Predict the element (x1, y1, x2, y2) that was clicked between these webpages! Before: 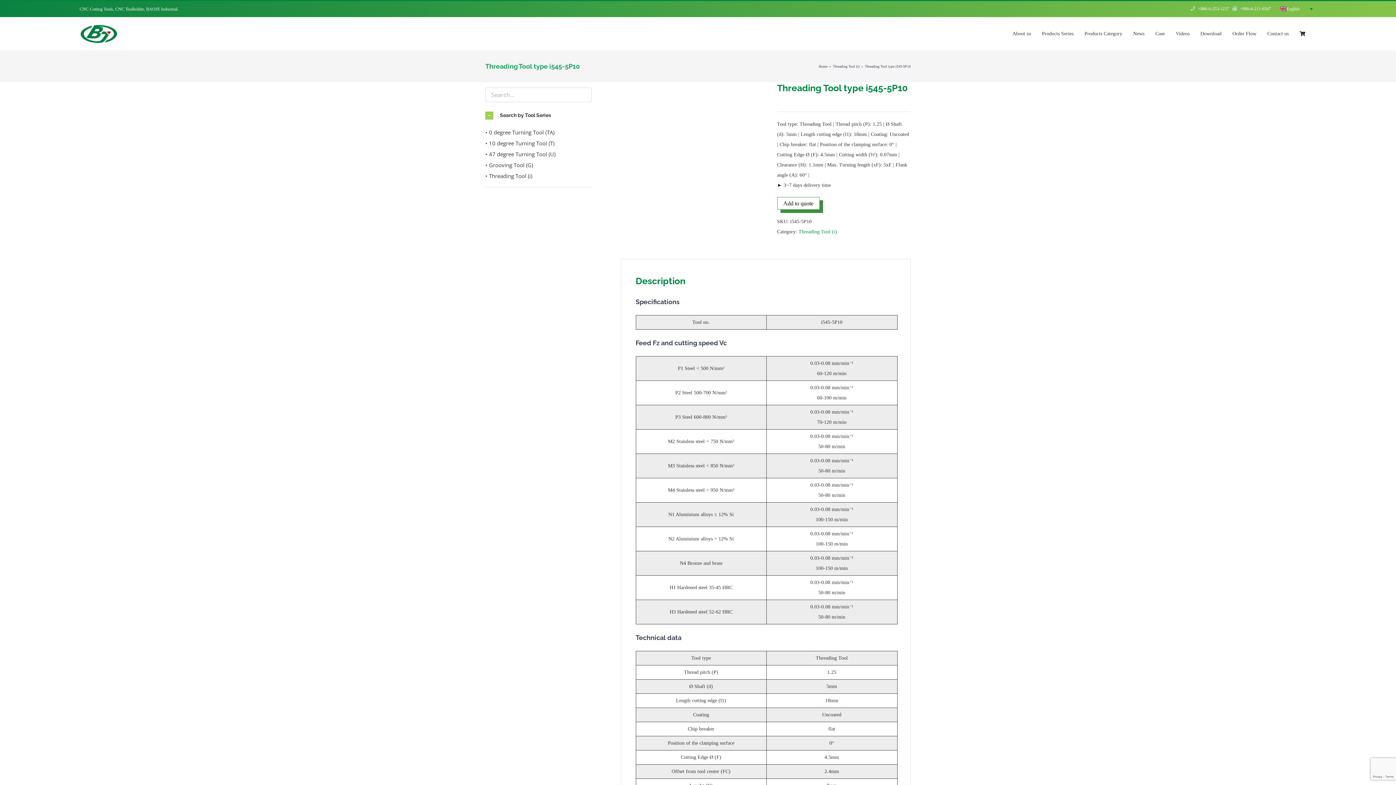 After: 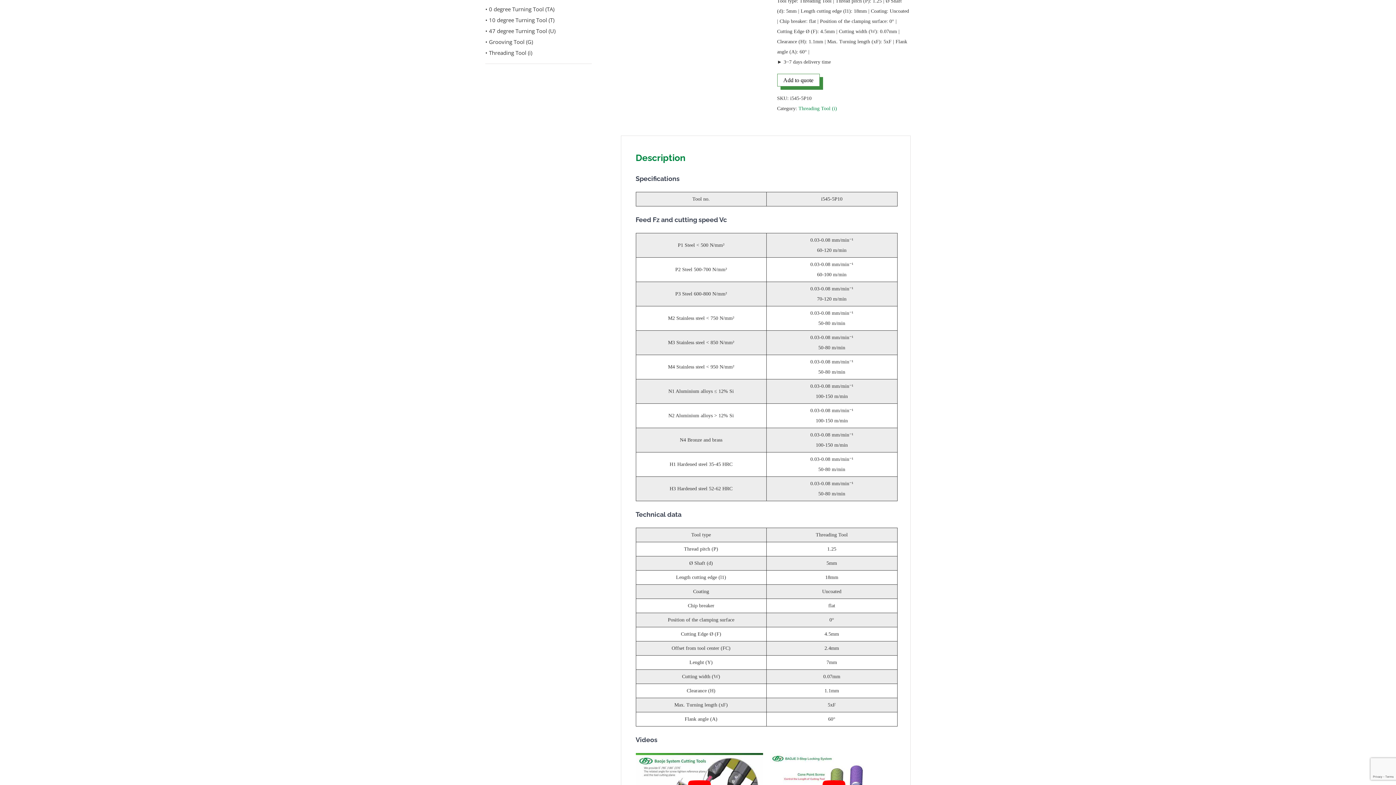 Action: label: Search by Tool Series bbox: (485, 107, 591, 123)